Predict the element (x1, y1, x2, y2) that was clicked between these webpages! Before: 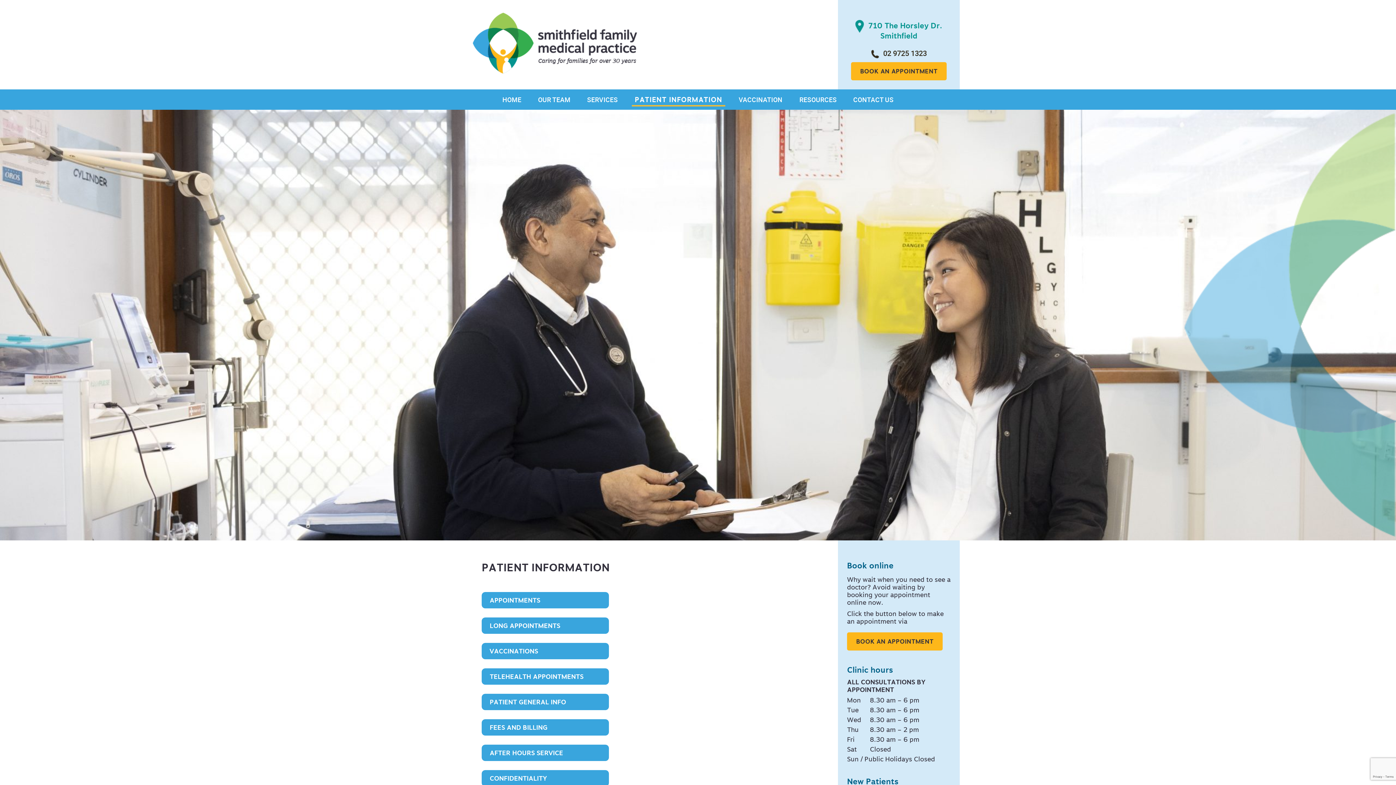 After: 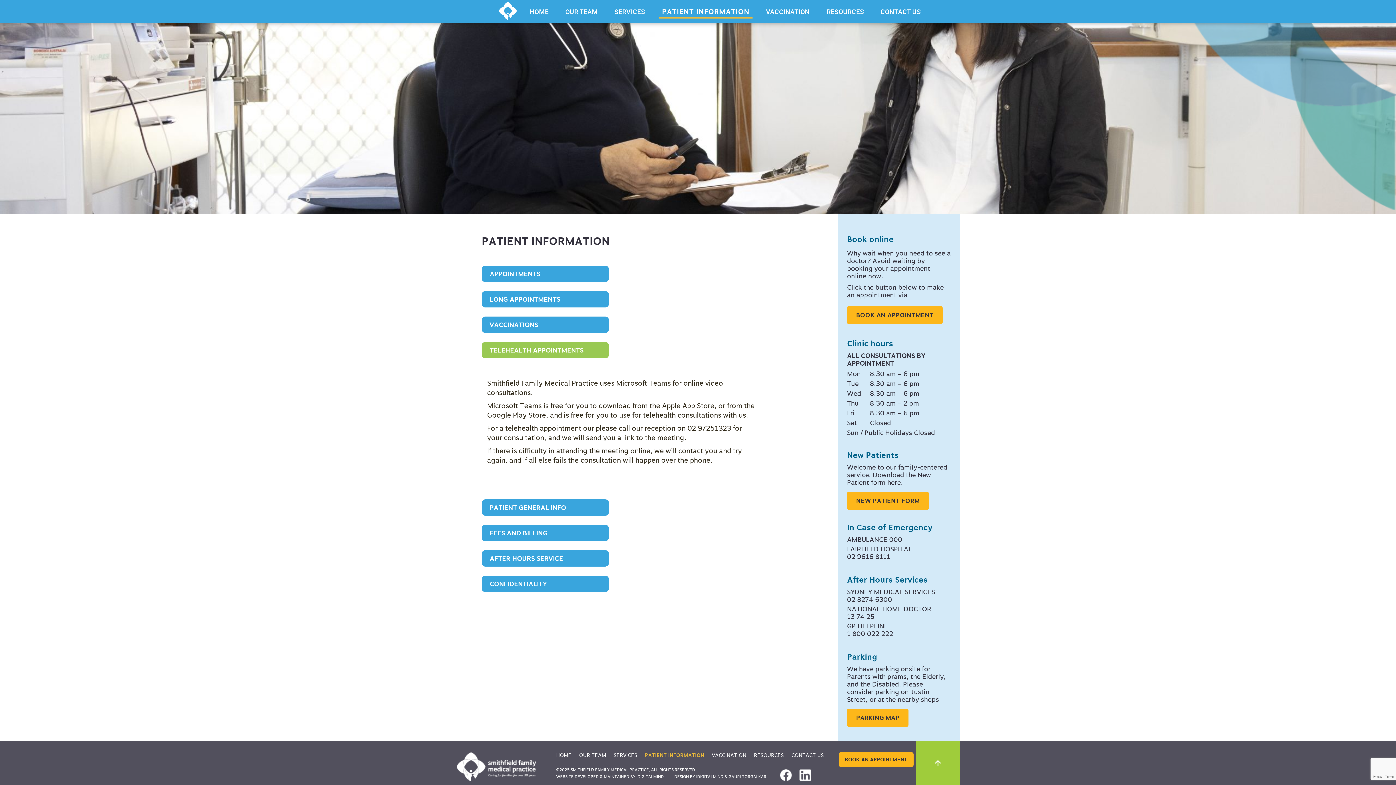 Action: bbox: (481, 668, 609, 684) label: TELEHEALTH APPOINTMENTS